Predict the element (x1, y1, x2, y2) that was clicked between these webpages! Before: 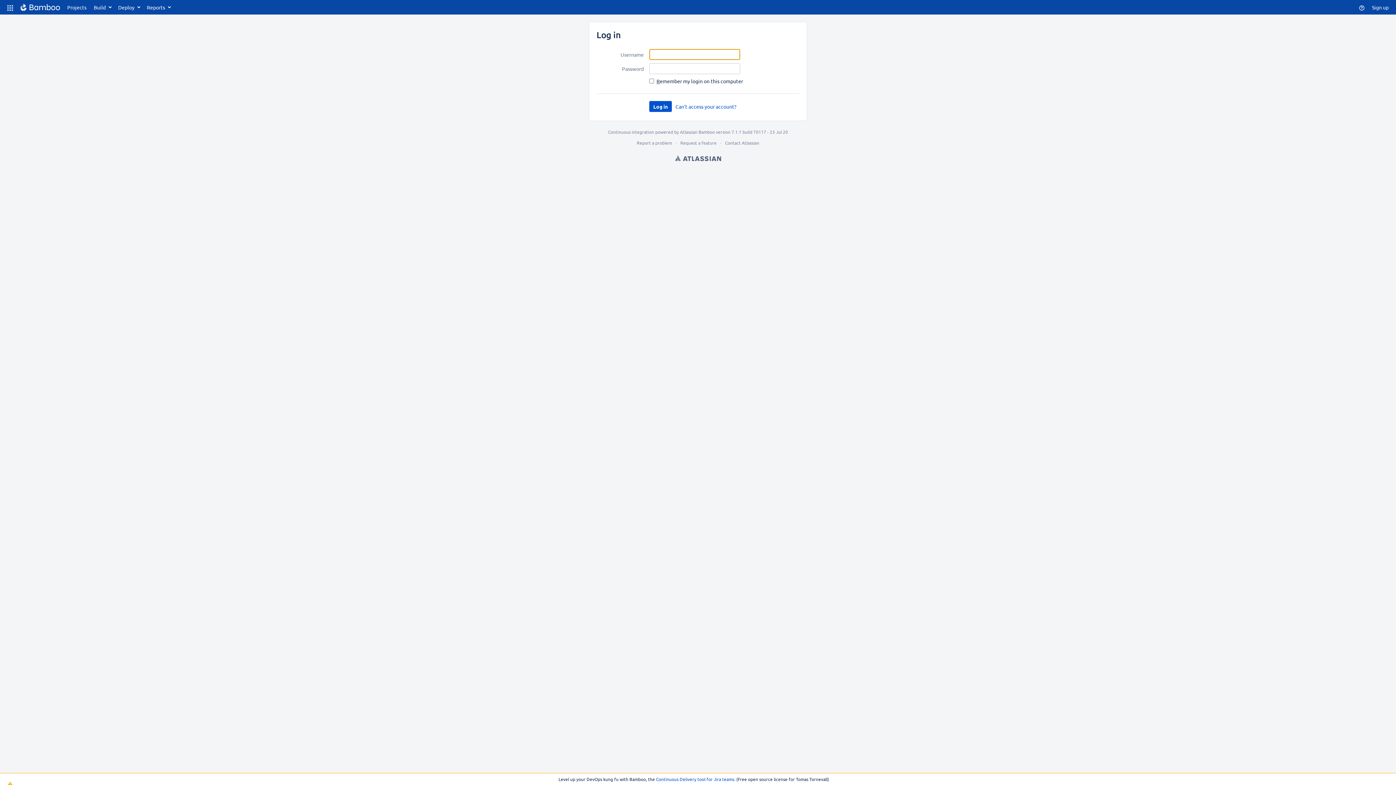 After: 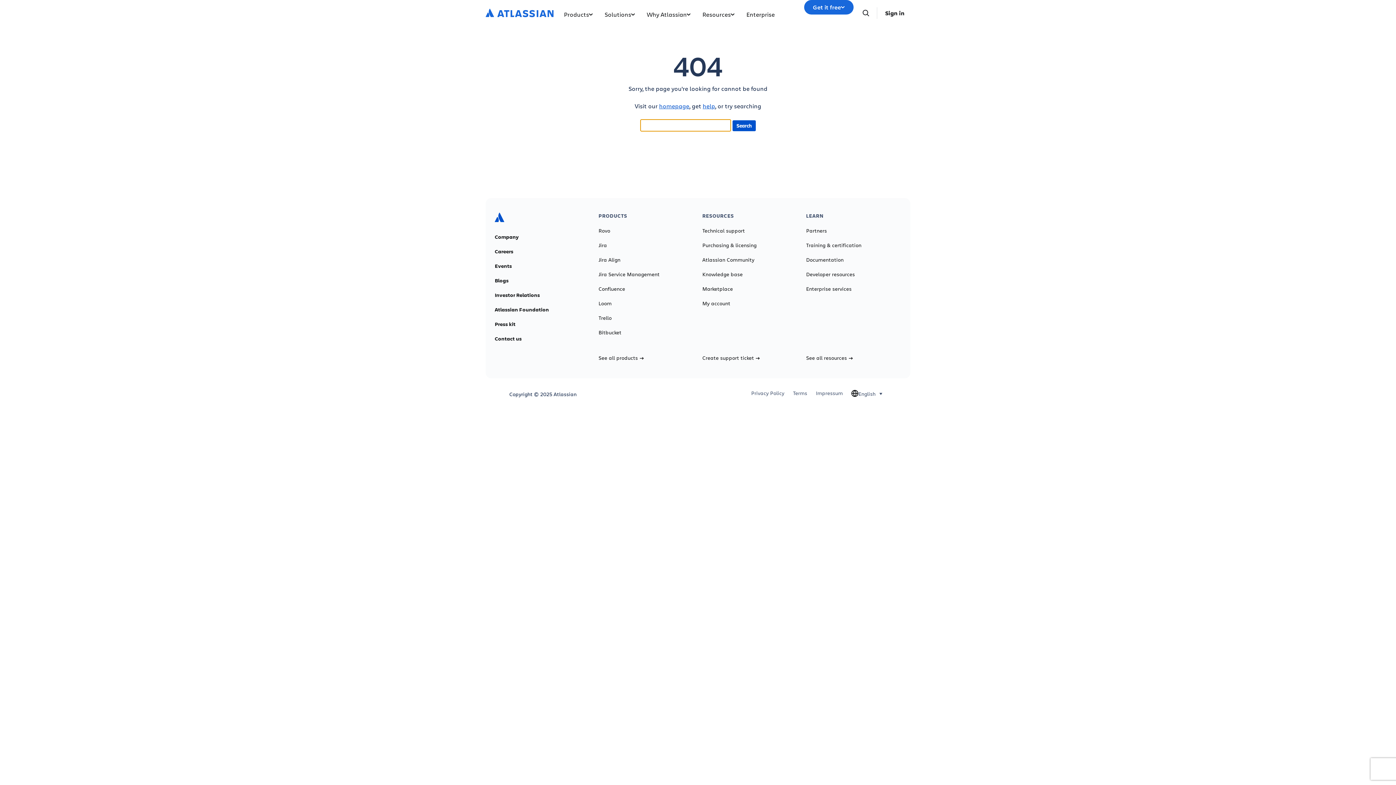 Action: bbox: (725, 140, 759, 145) label: Contact Atlassian